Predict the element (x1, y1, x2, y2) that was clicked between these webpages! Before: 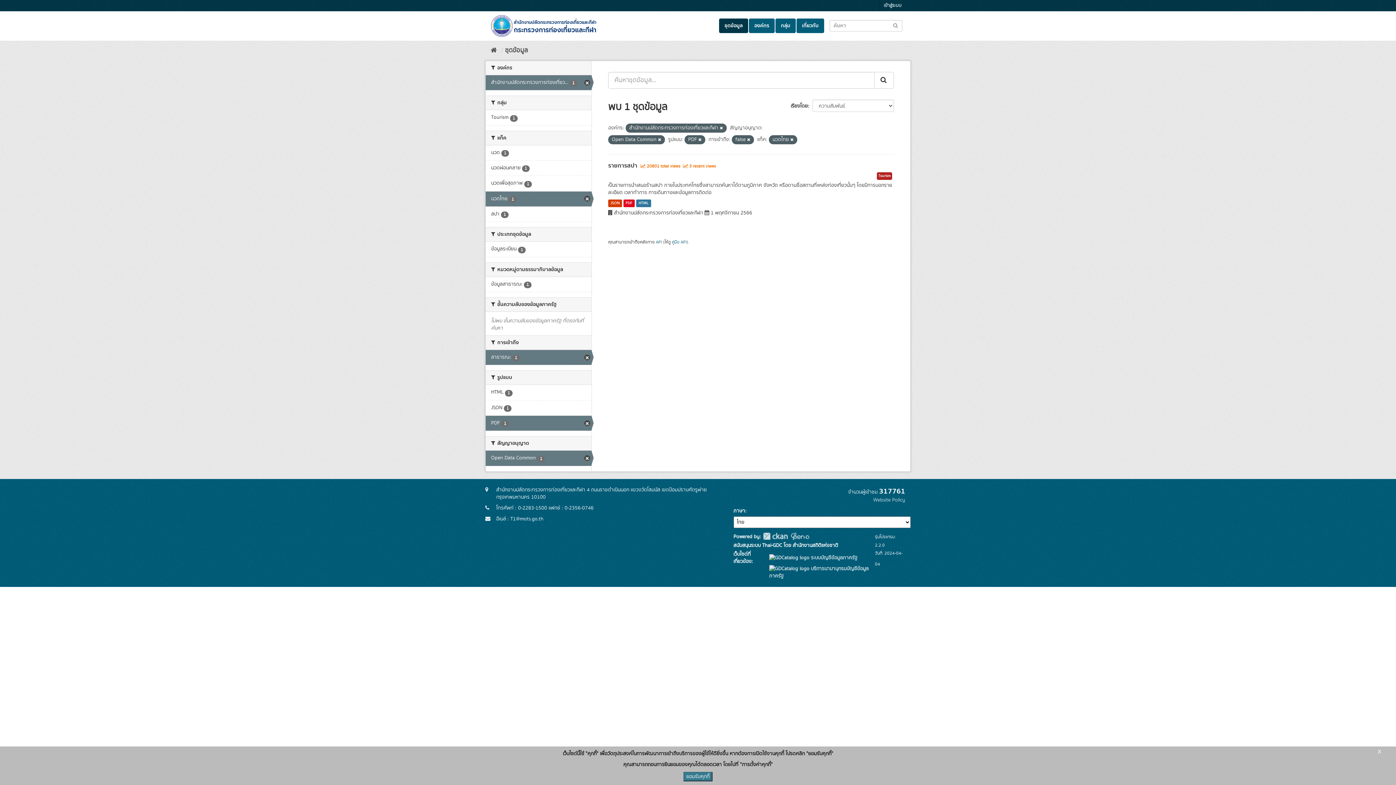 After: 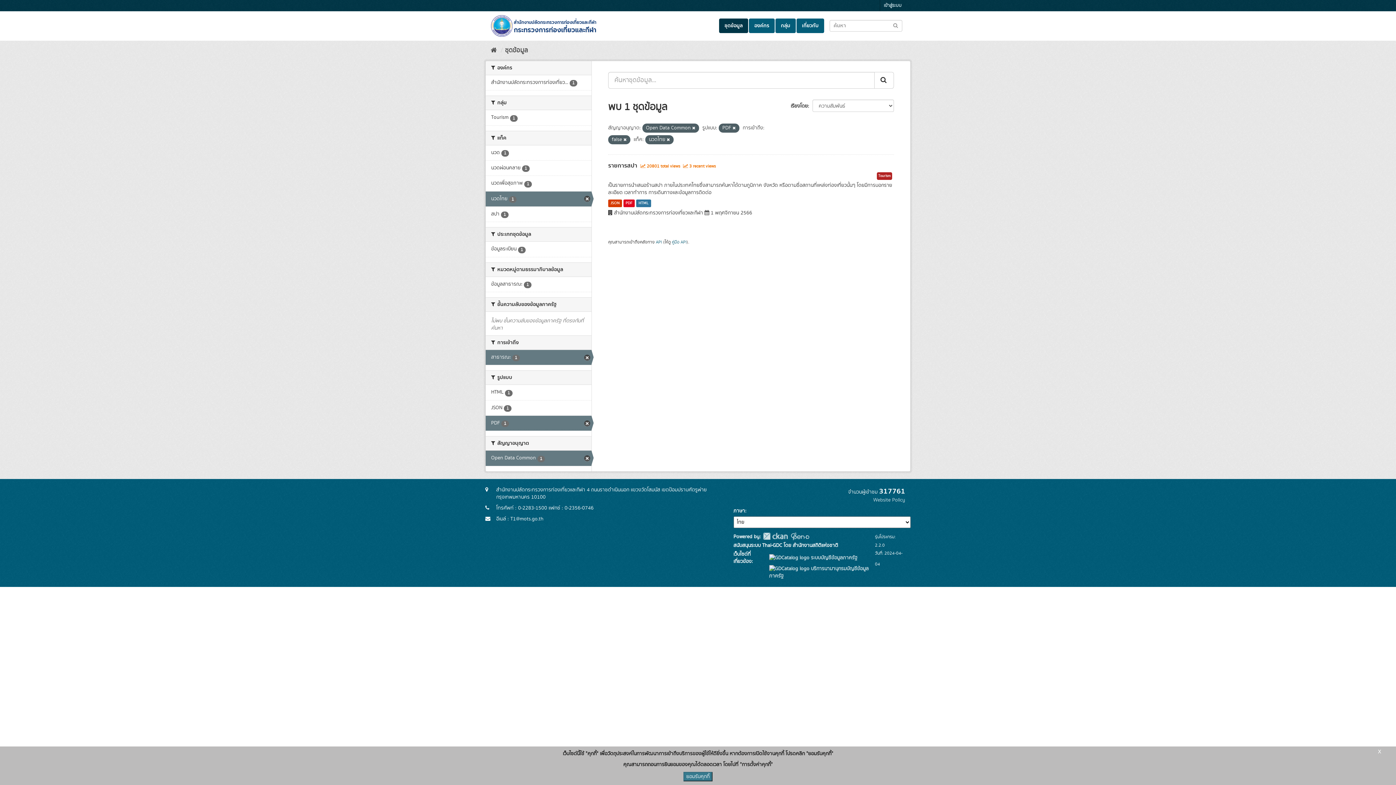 Action: label: สำนักงานปลัดกระทรวงการท่องเที่ยว... 1 bbox: (485, 75, 591, 90)